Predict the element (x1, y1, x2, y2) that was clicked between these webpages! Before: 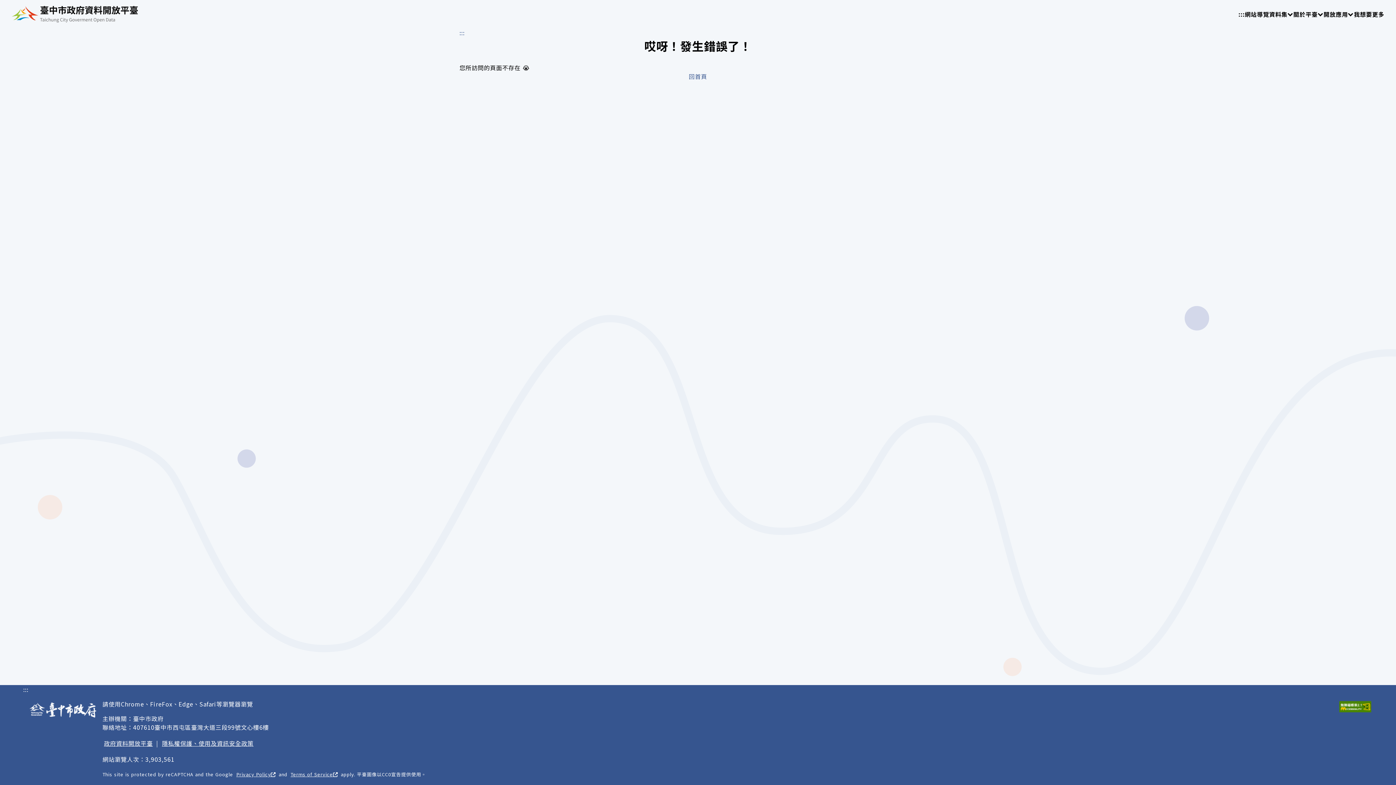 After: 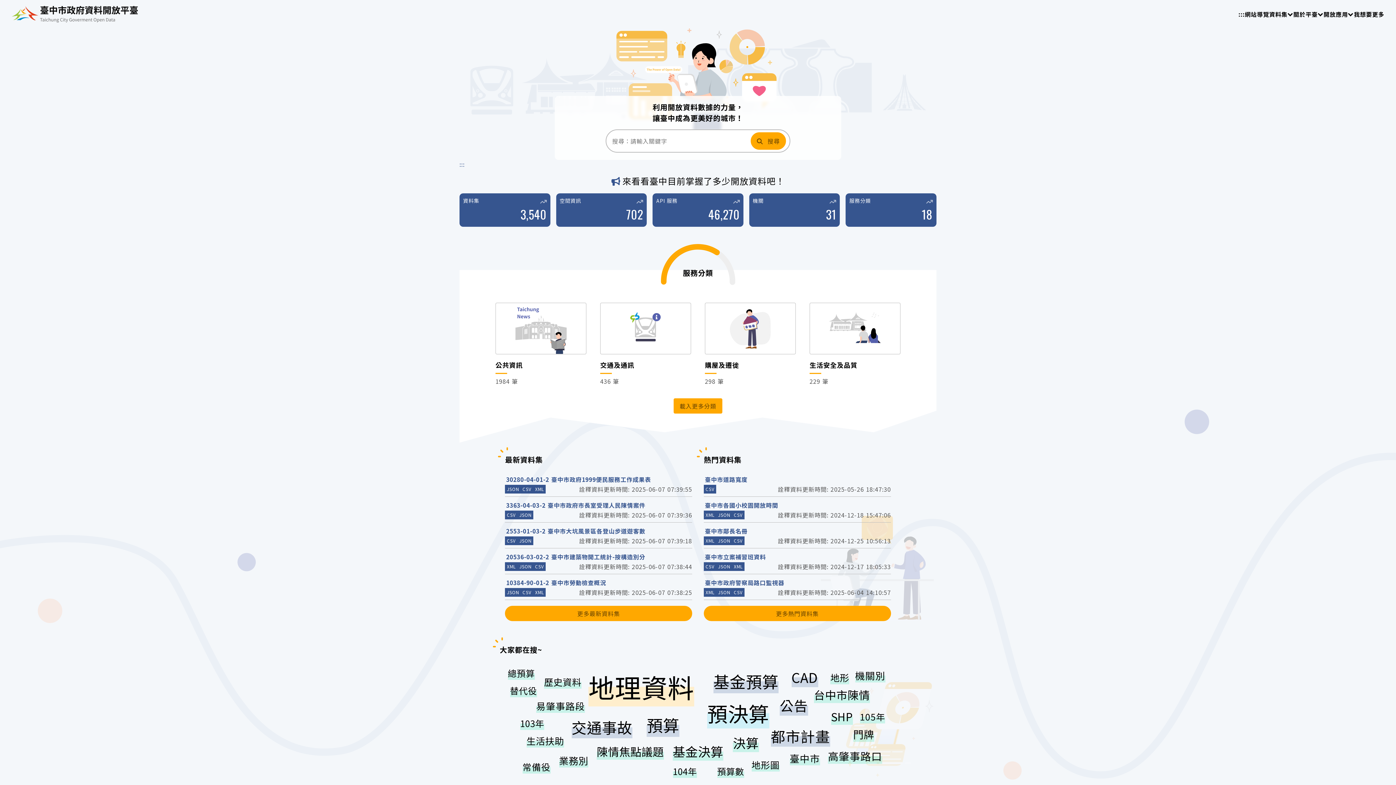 Action: bbox: (23, 700, 102, 721)